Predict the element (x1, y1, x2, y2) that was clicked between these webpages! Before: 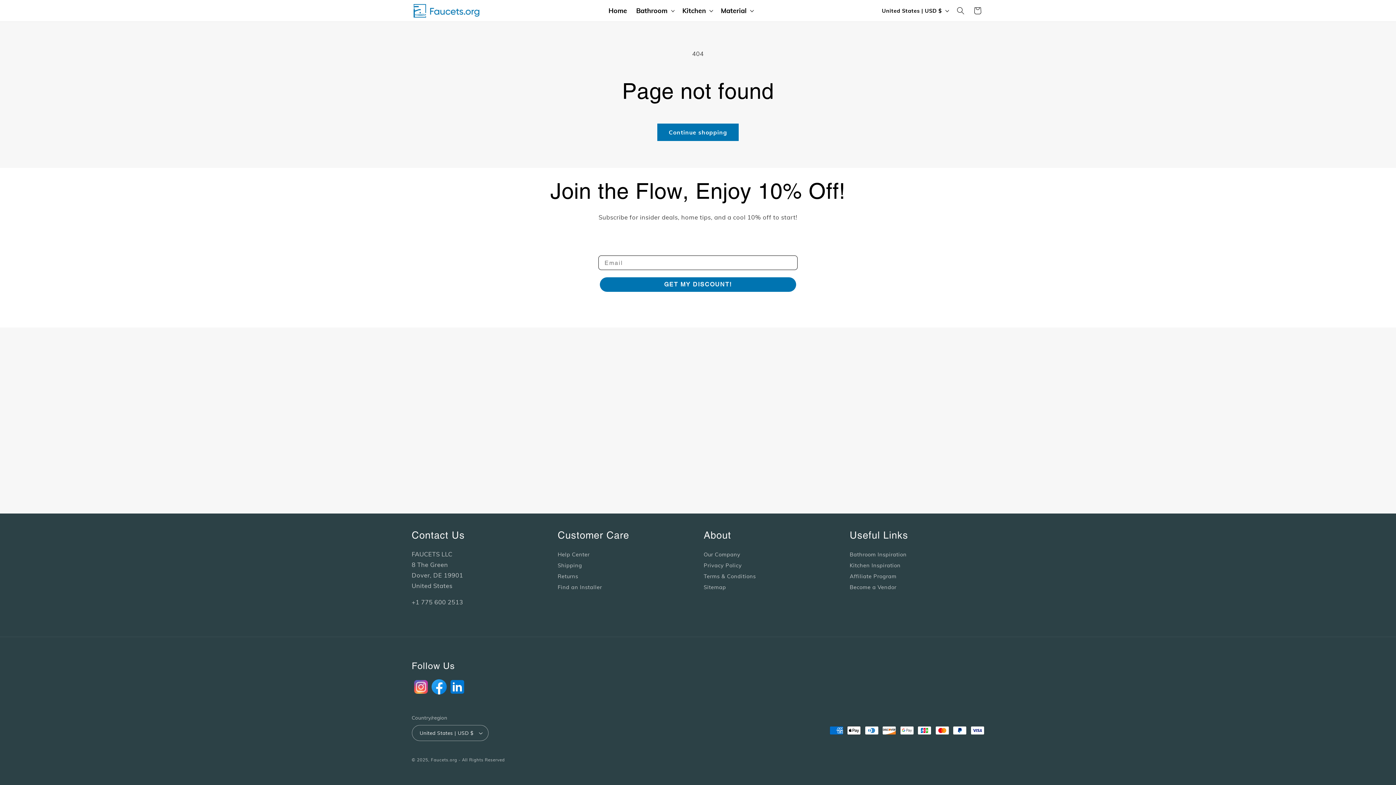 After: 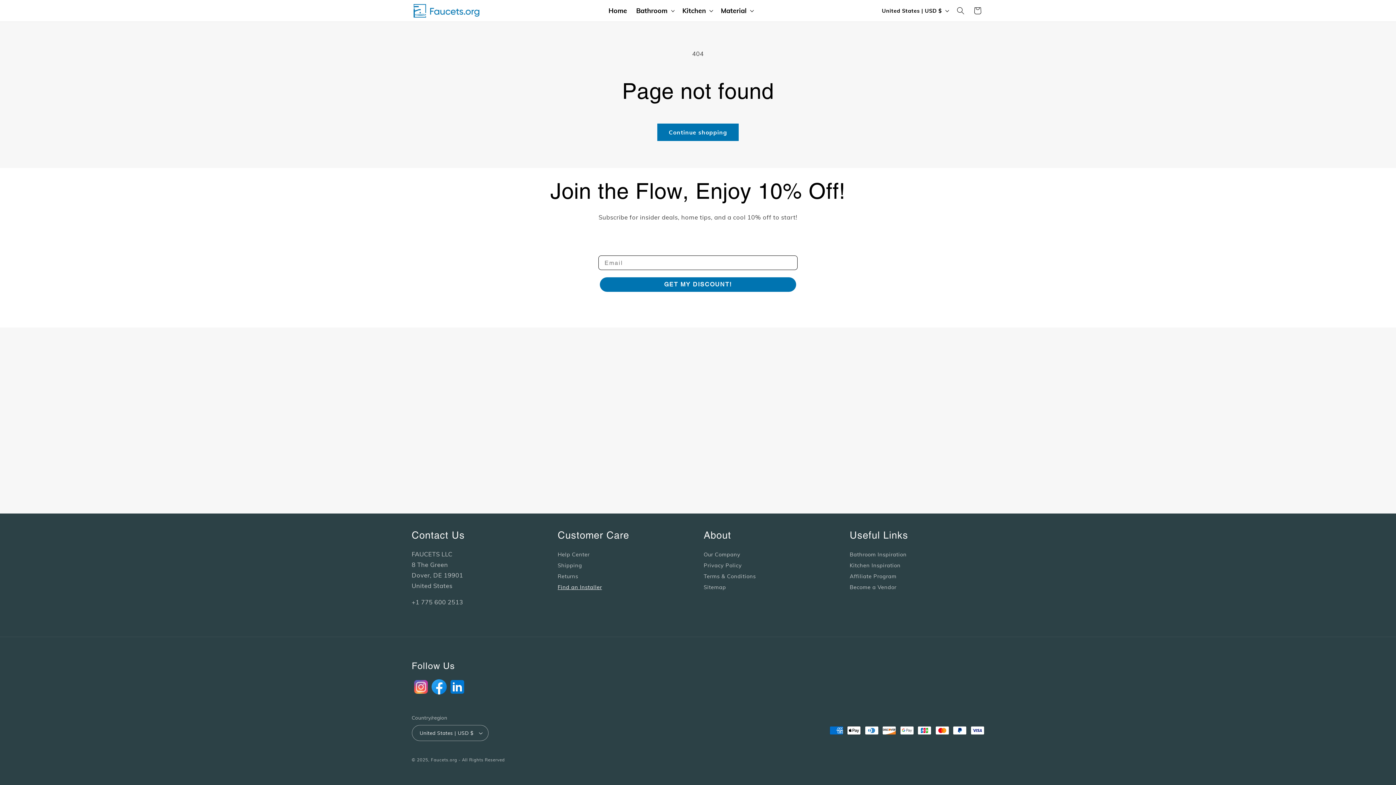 Action: bbox: (557, 582, 602, 592) label: Find an Installer